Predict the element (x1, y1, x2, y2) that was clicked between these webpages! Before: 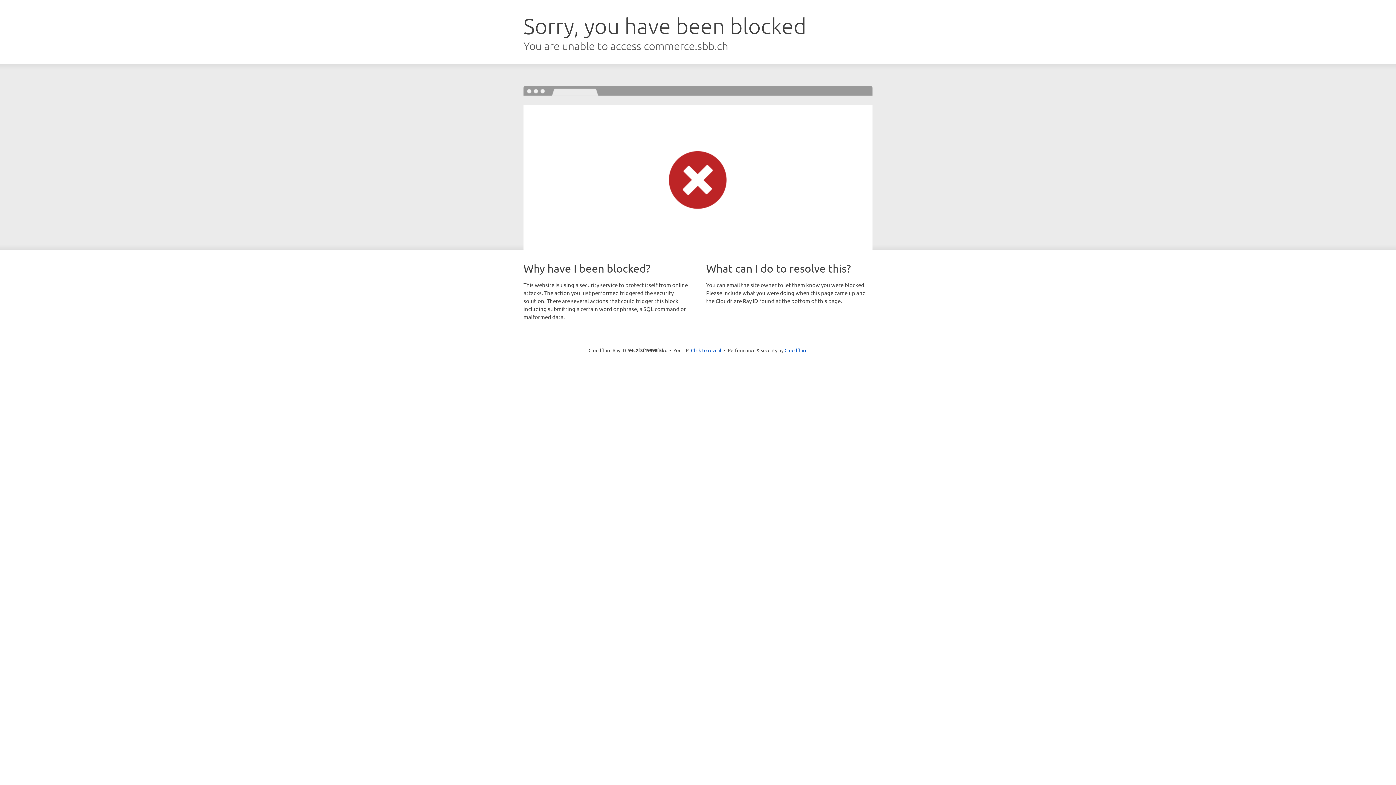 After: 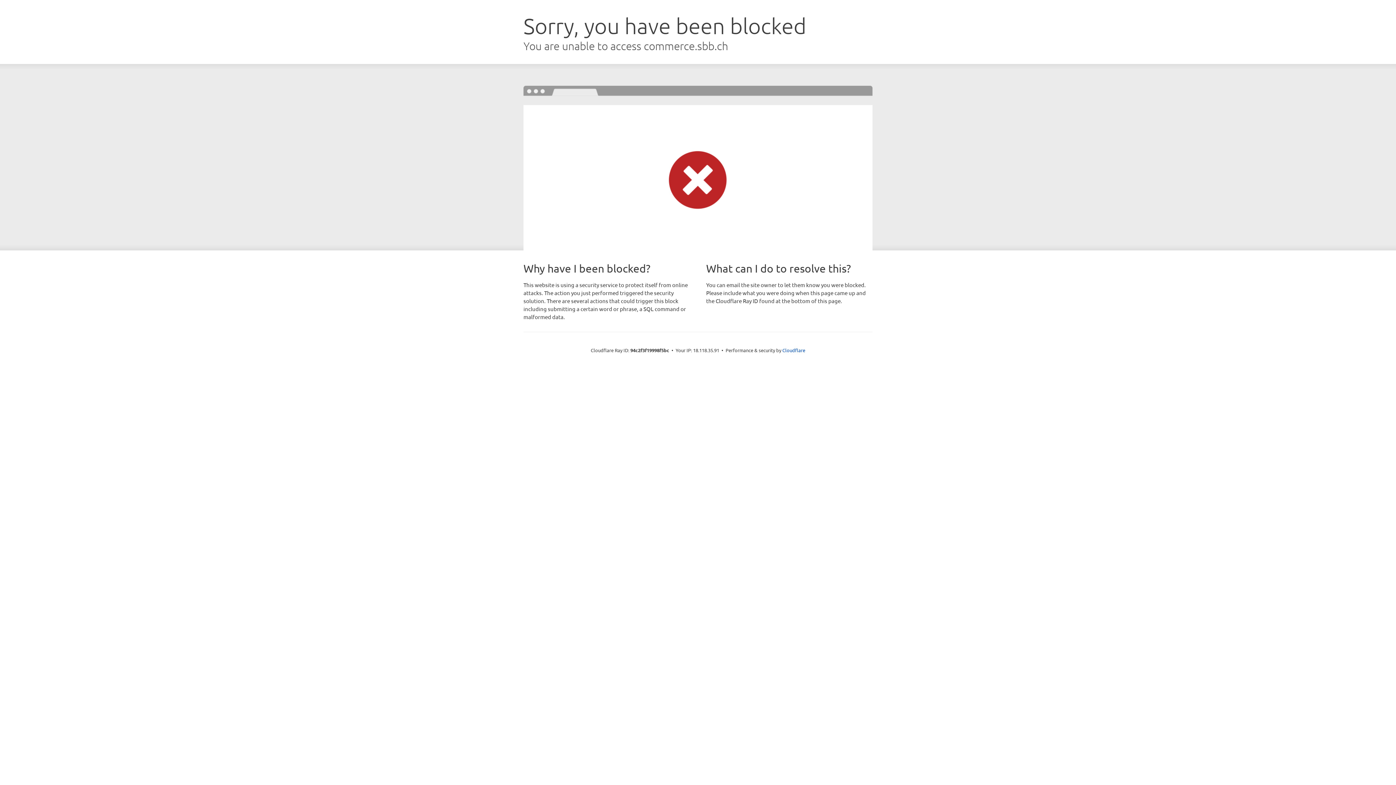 Action: bbox: (691, 346, 721, 353) label: Click to reveal